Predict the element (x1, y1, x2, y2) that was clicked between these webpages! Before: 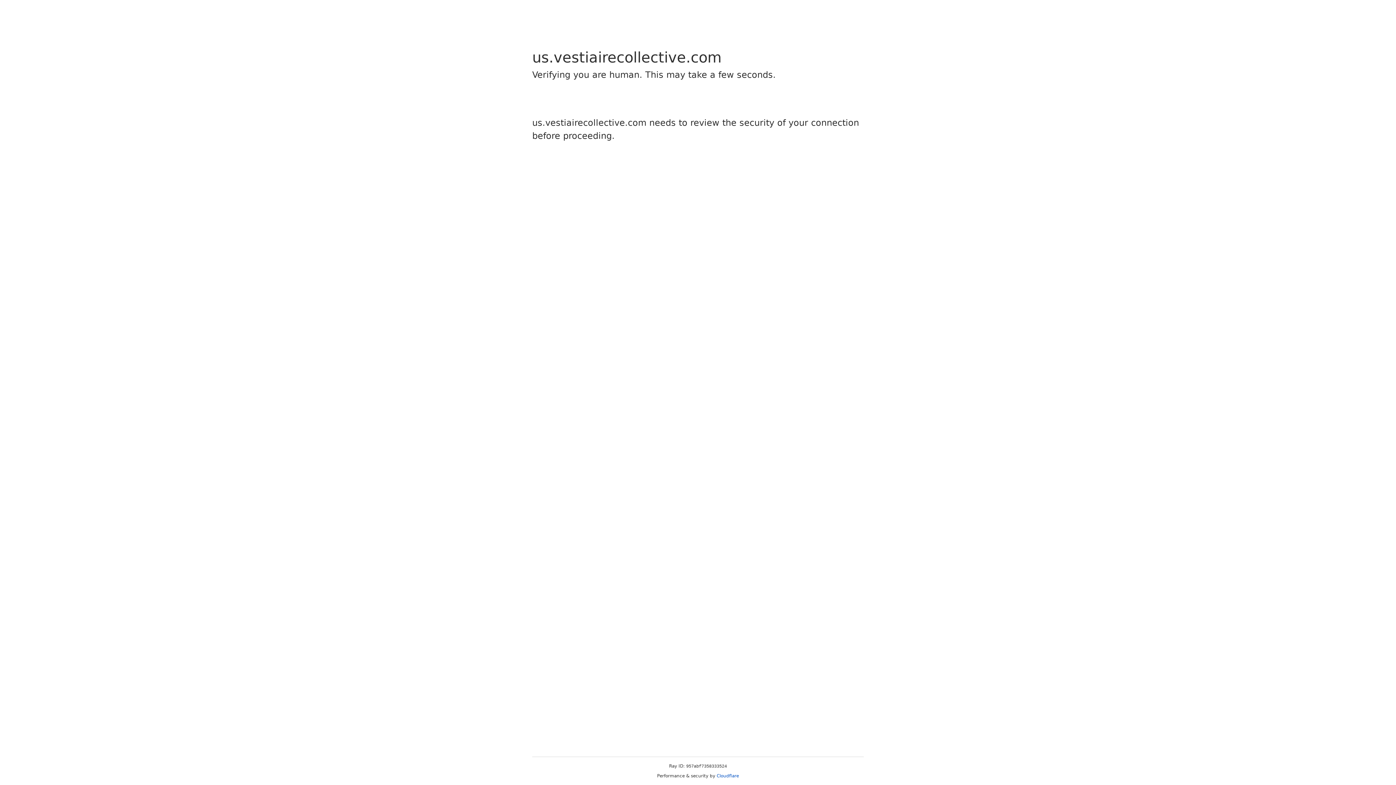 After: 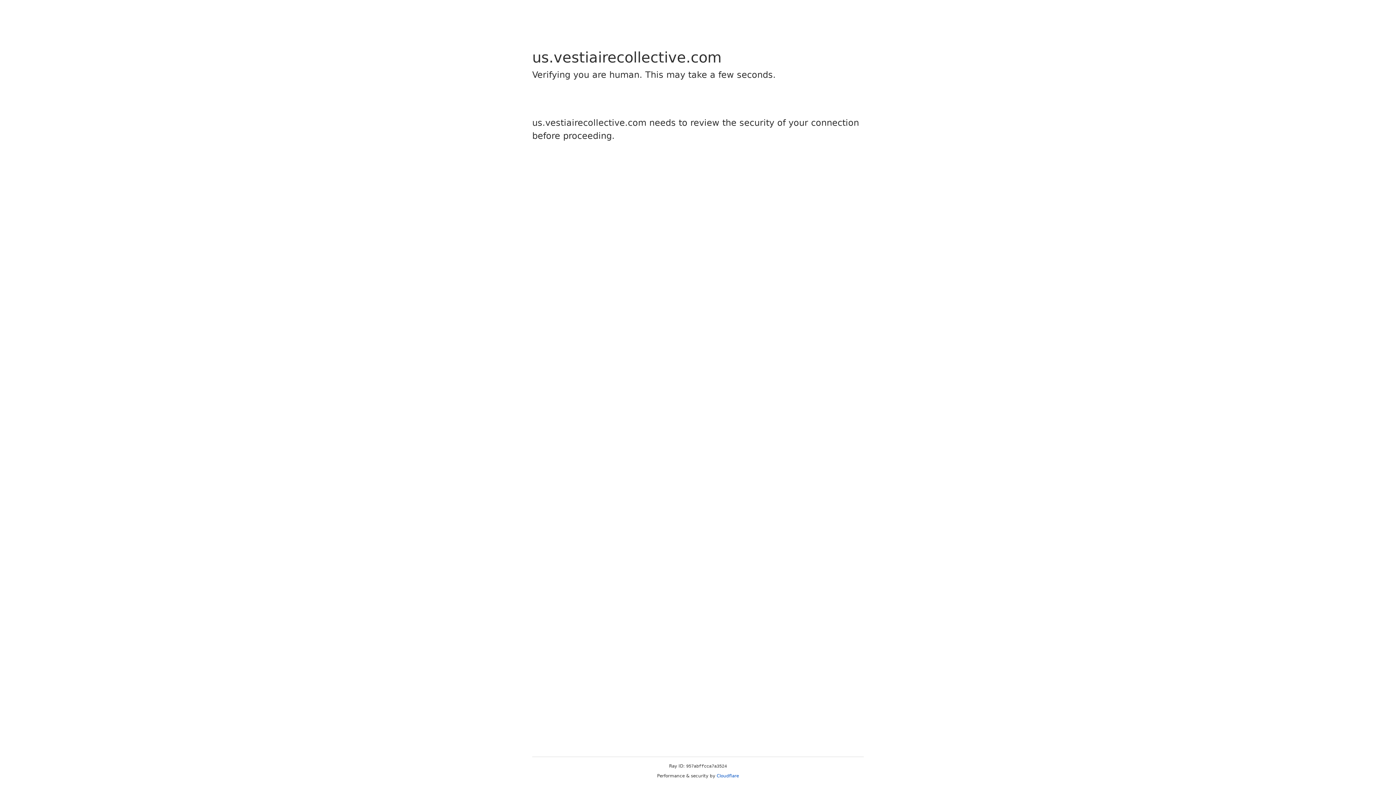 Action: bbox: (716, 773, 739, 778) label: Cloudflare